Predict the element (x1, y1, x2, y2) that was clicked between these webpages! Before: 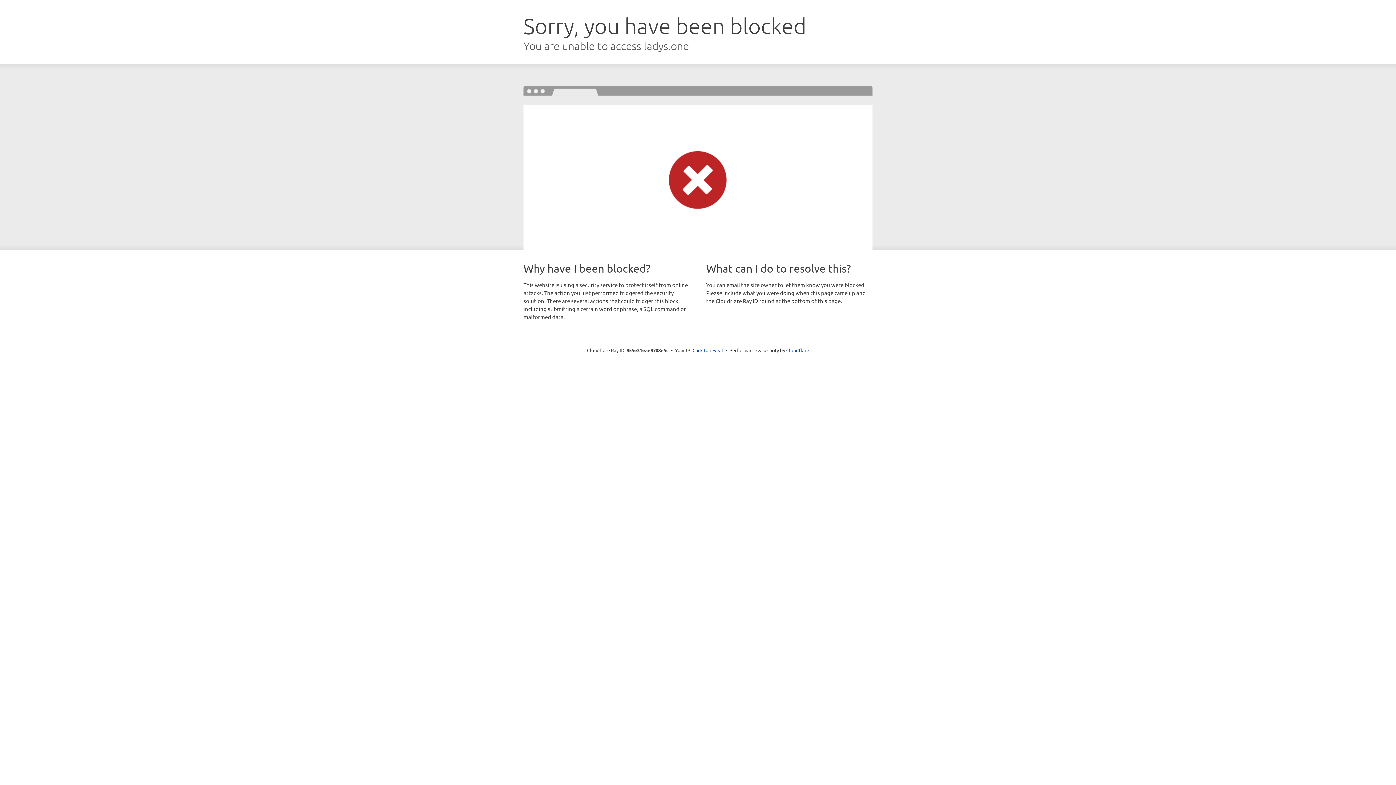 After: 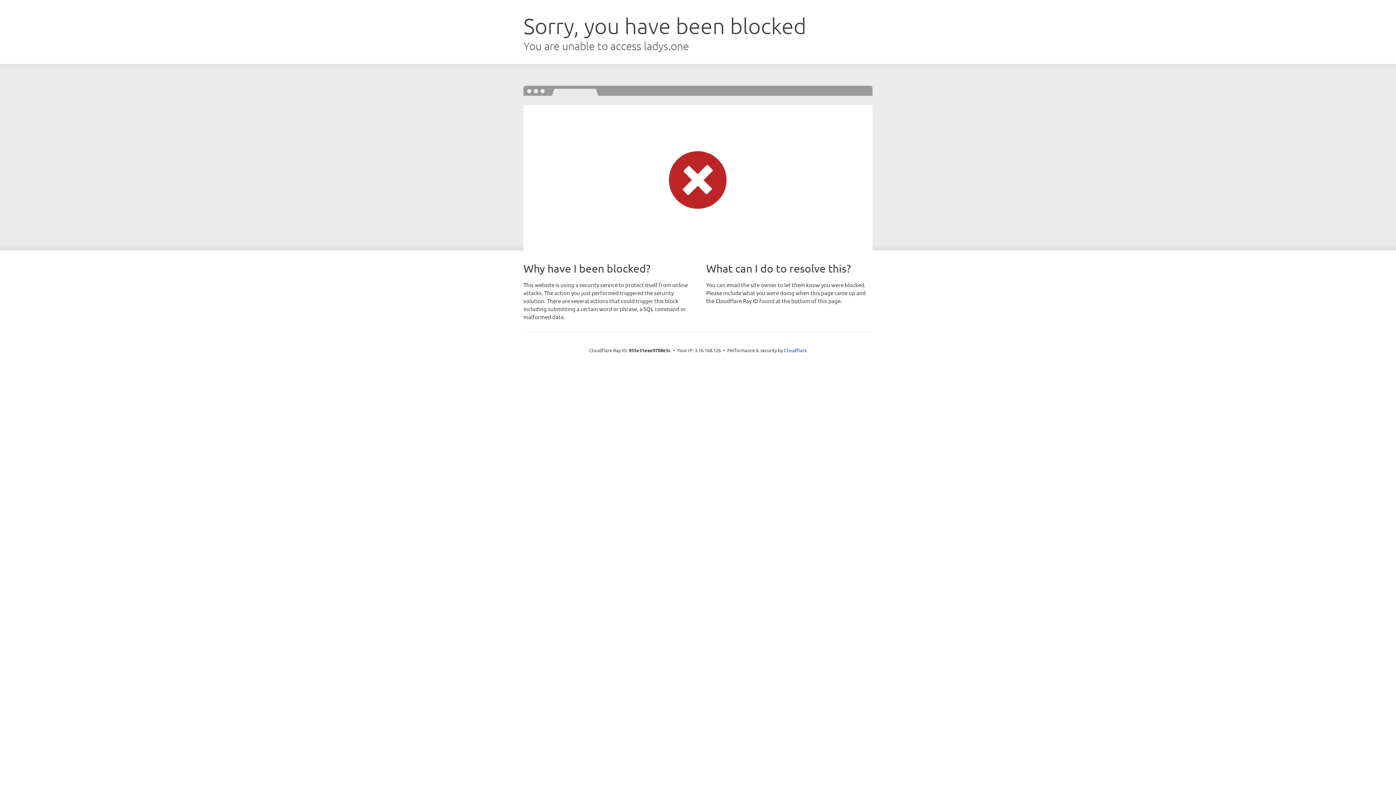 Action: bbox: (692, 346, 723, 353) label: Click to reveal